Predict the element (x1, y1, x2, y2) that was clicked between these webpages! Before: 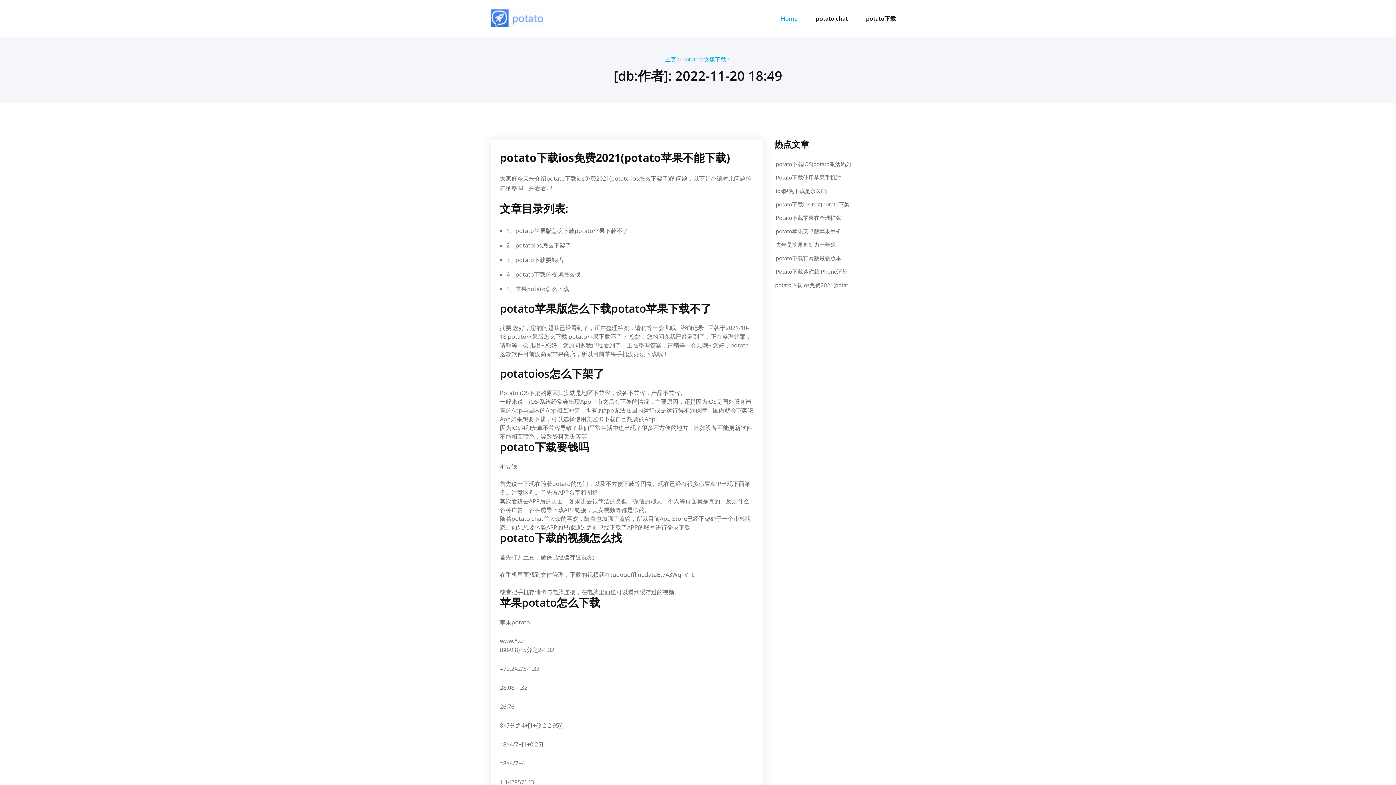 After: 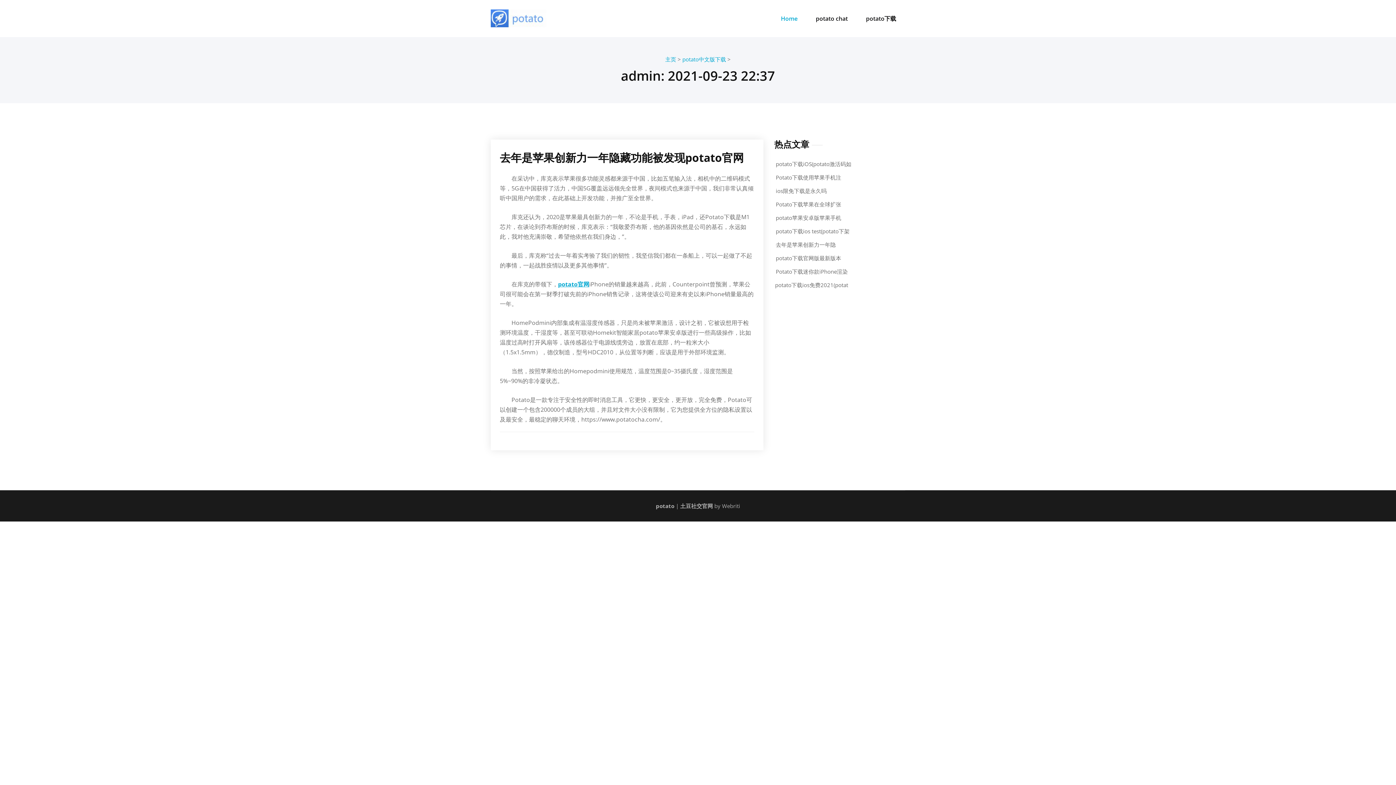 Action: bbox: (776, 241, 836, 248) label: 去年是苹果创新力一年隐